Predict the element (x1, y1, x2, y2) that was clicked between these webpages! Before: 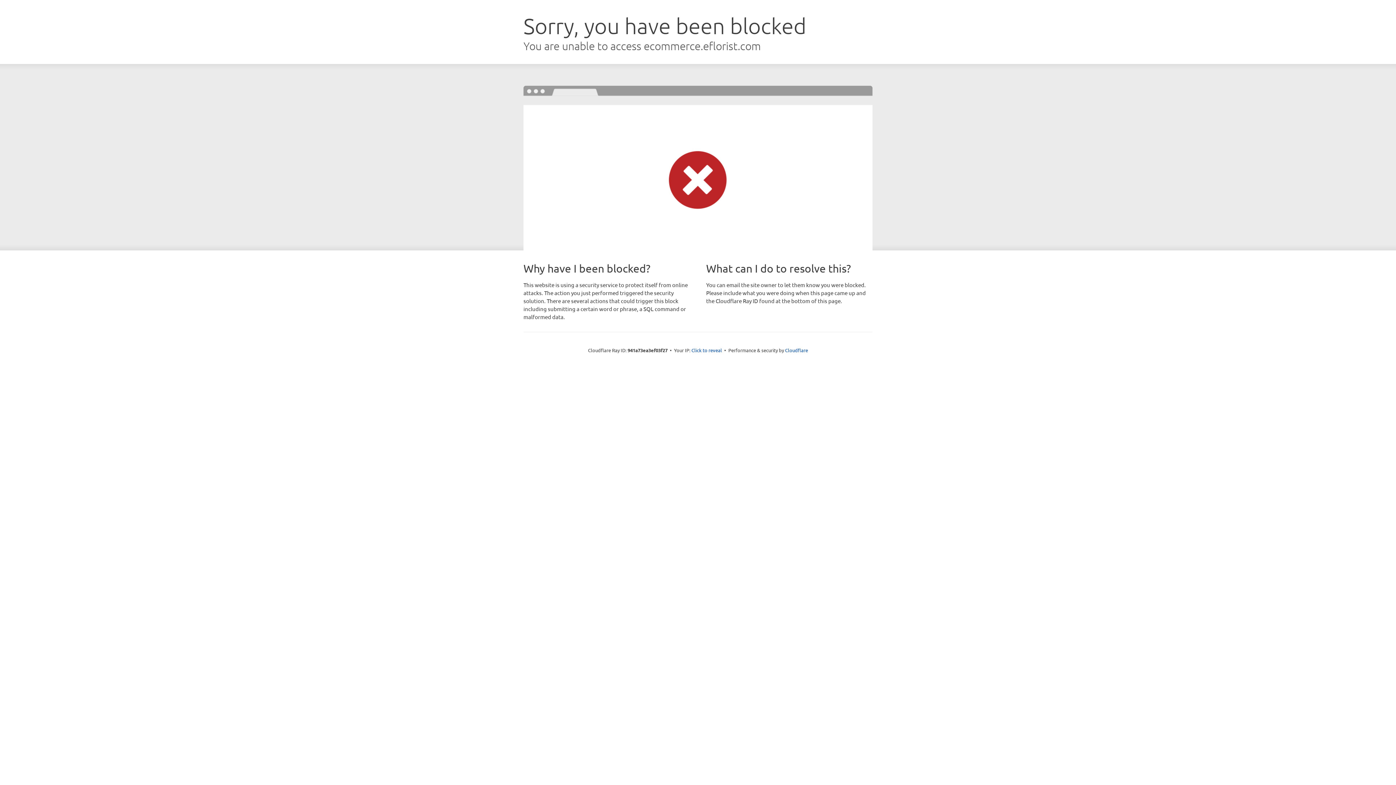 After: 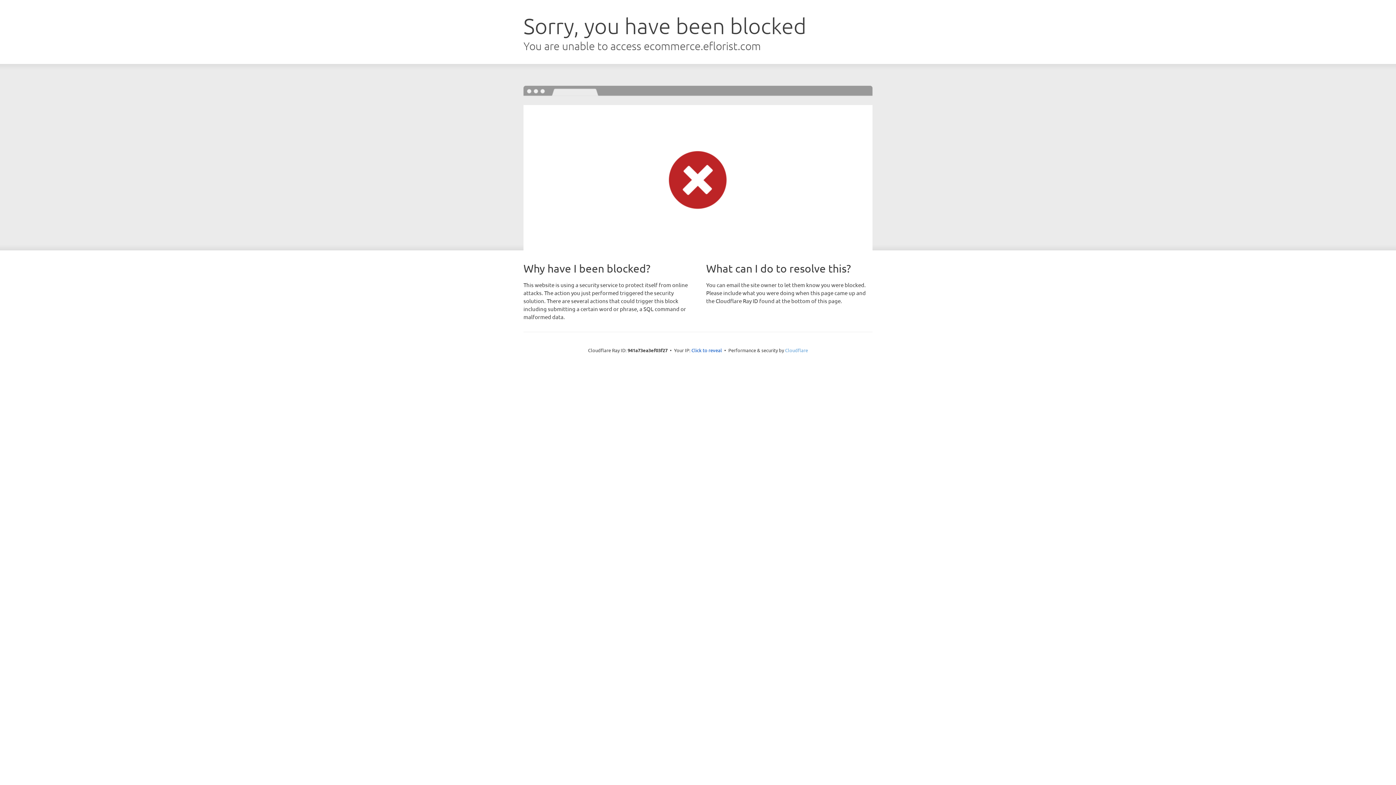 Action: label: Cloudflare bbox: (785, 347, 808, 353)